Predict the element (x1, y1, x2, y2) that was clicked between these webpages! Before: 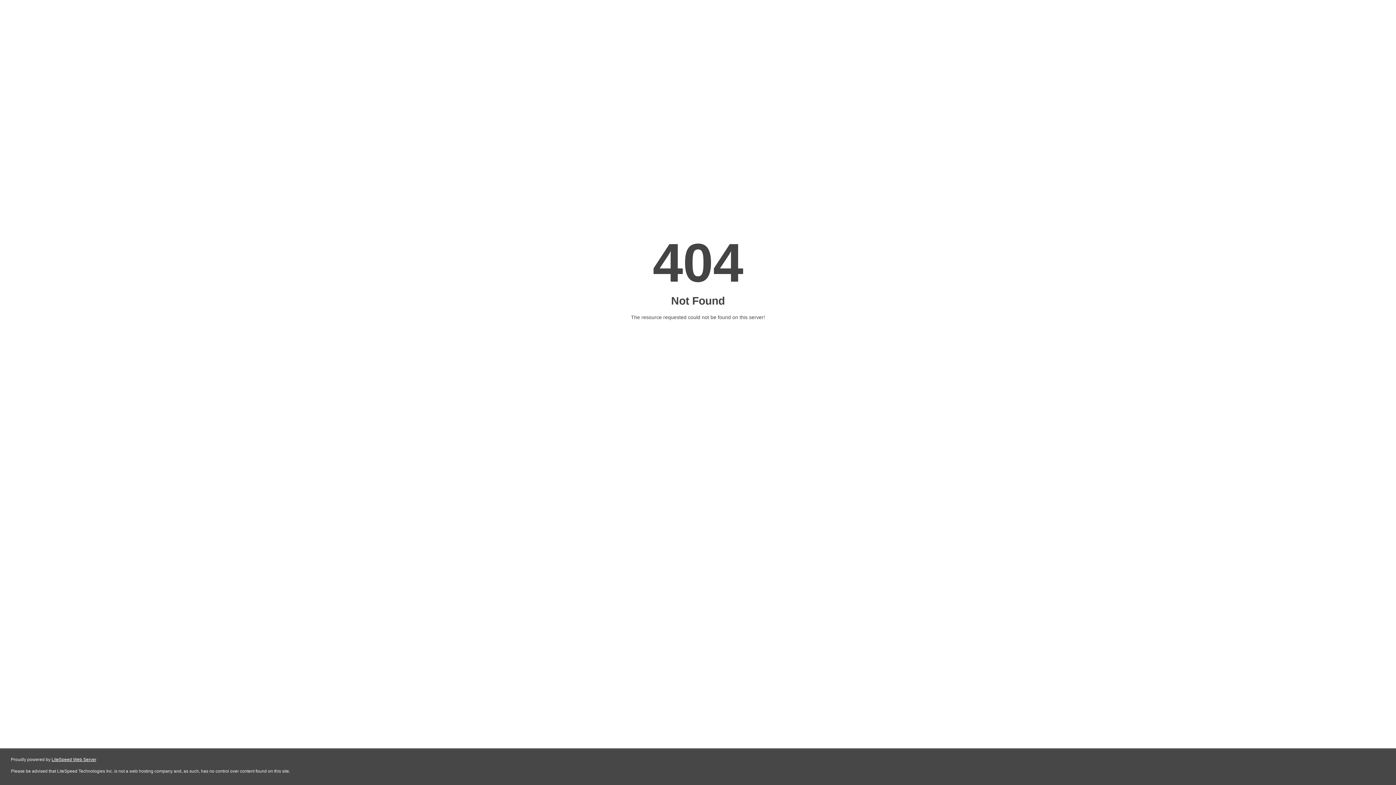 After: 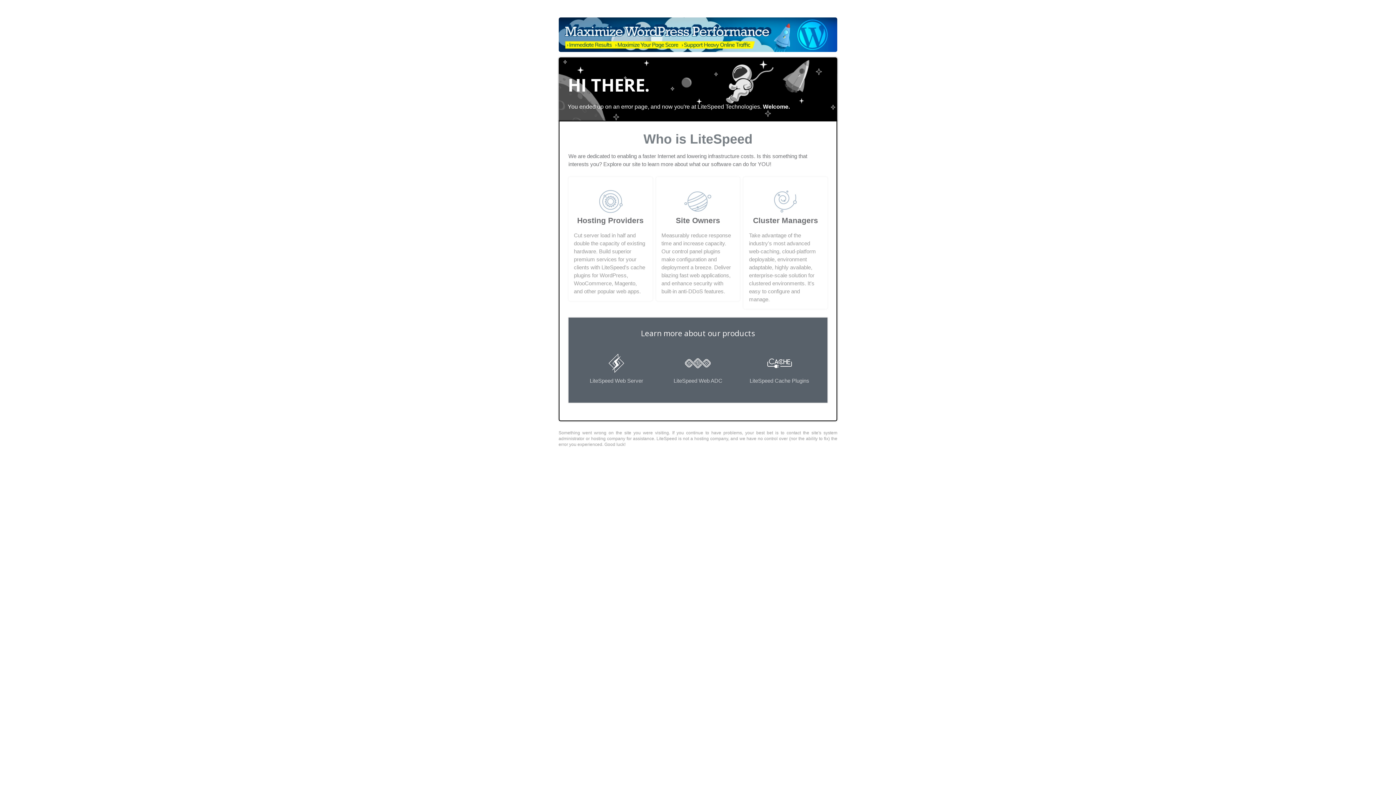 Action: label: LiteSpeed Web Server bbox: (51, 757, 96, 762)